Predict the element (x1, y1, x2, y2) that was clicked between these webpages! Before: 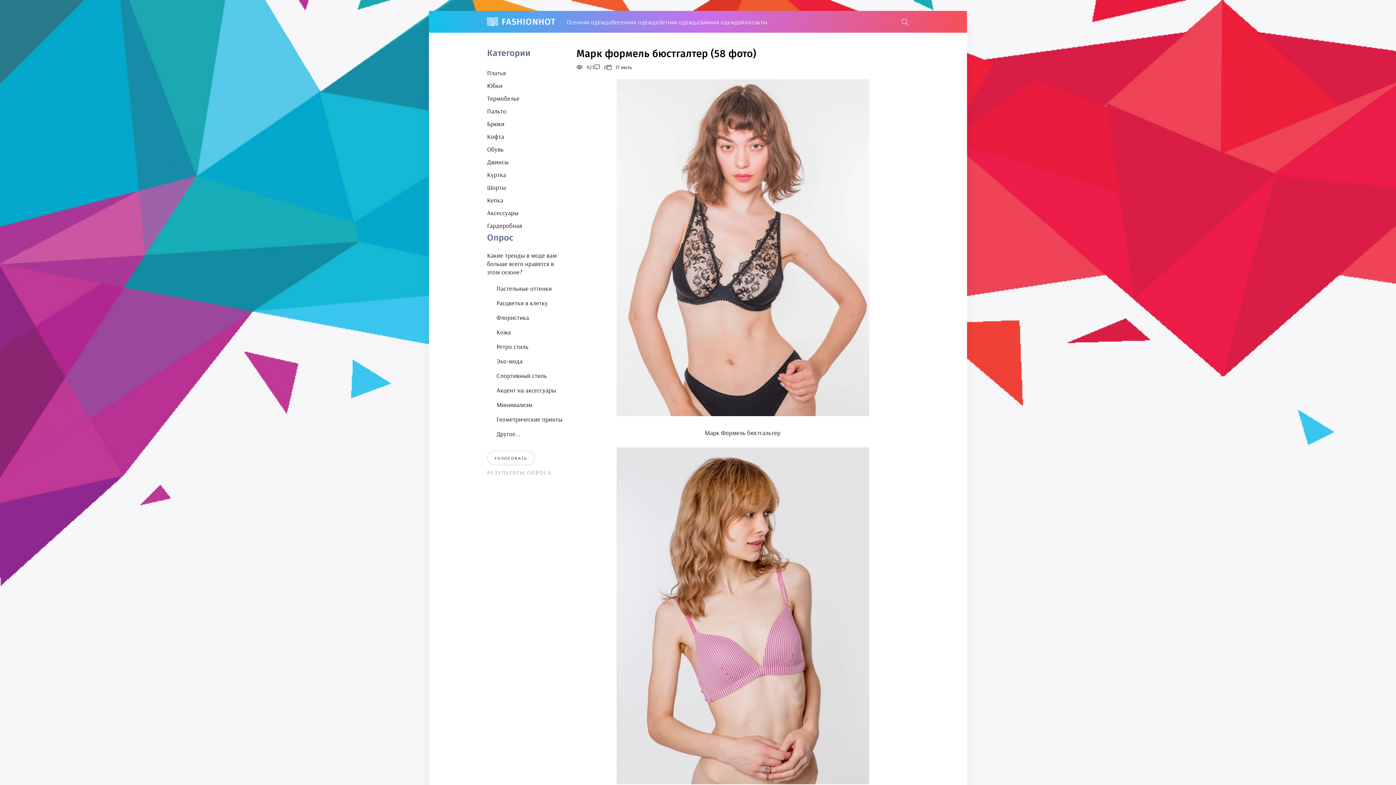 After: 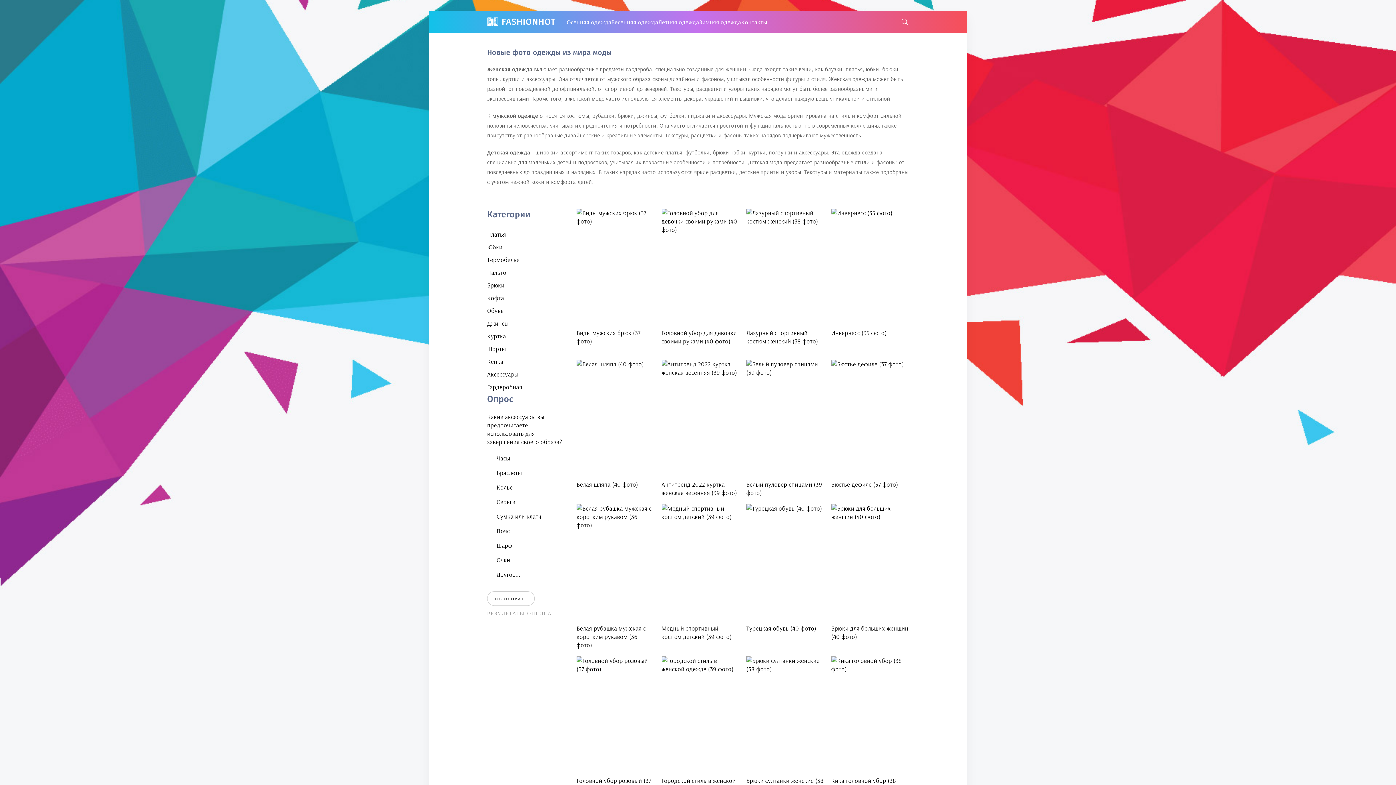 Action: bbox: (487, 10, 556, 32) label: FASHIONHOT